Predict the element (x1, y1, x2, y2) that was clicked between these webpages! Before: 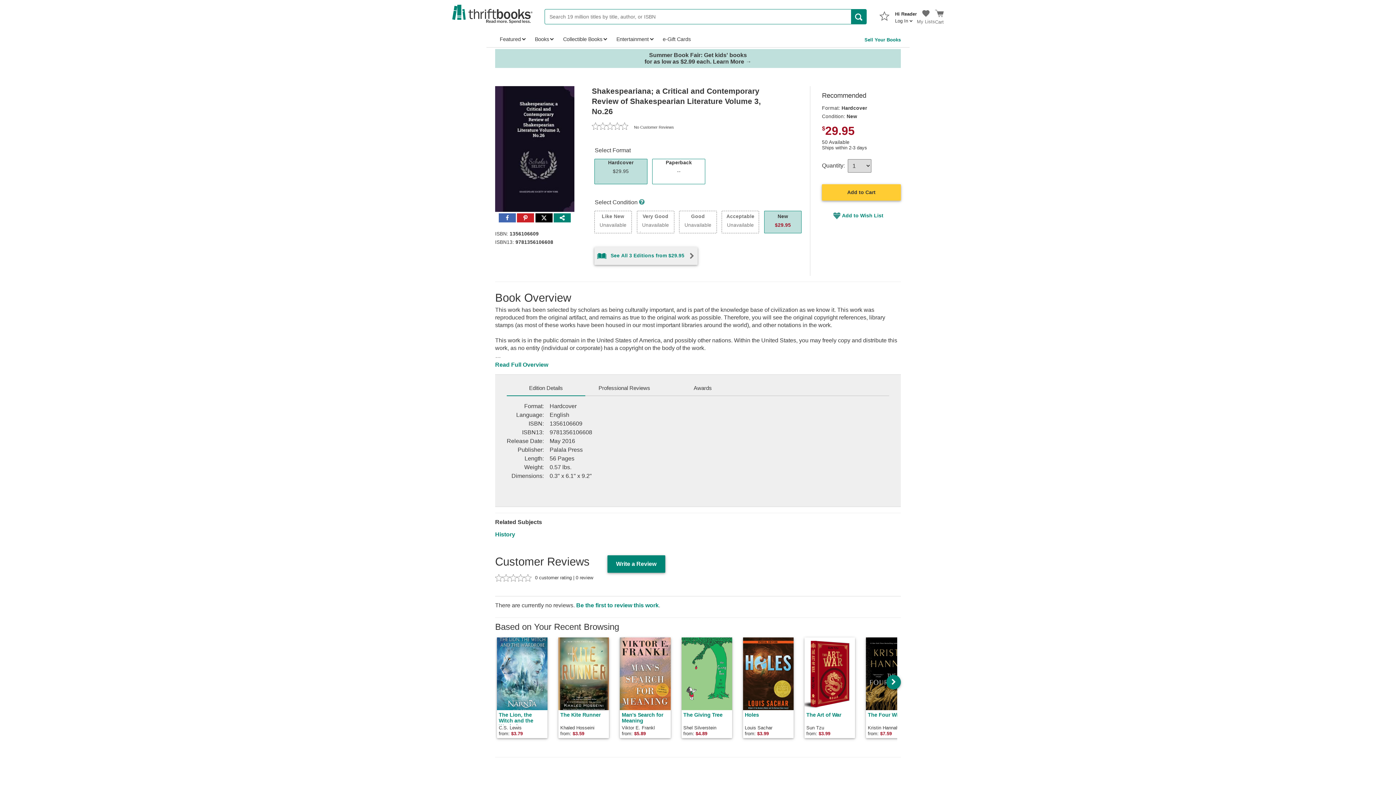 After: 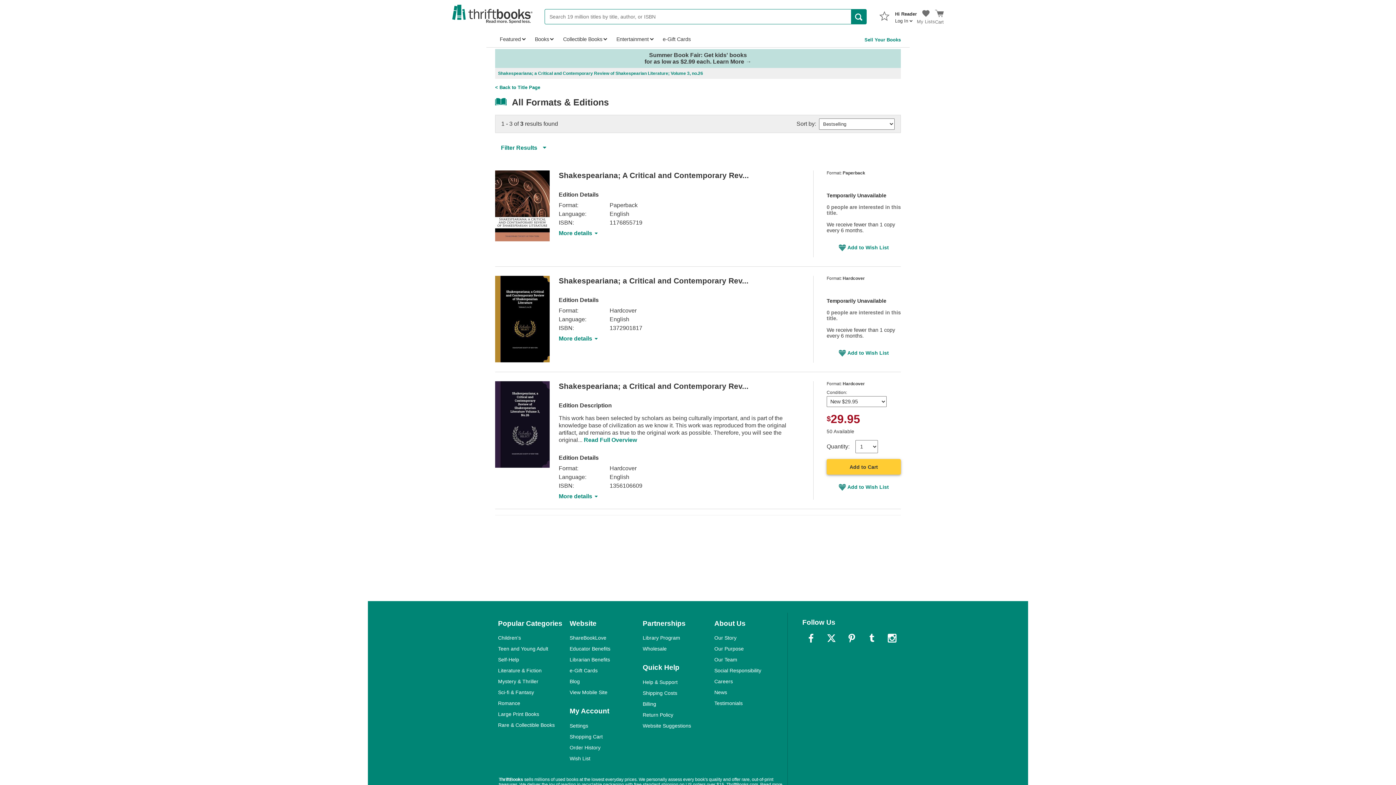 Action: bbox: (597, 250, 694, 262) label: See All 3 Editions from $29.95